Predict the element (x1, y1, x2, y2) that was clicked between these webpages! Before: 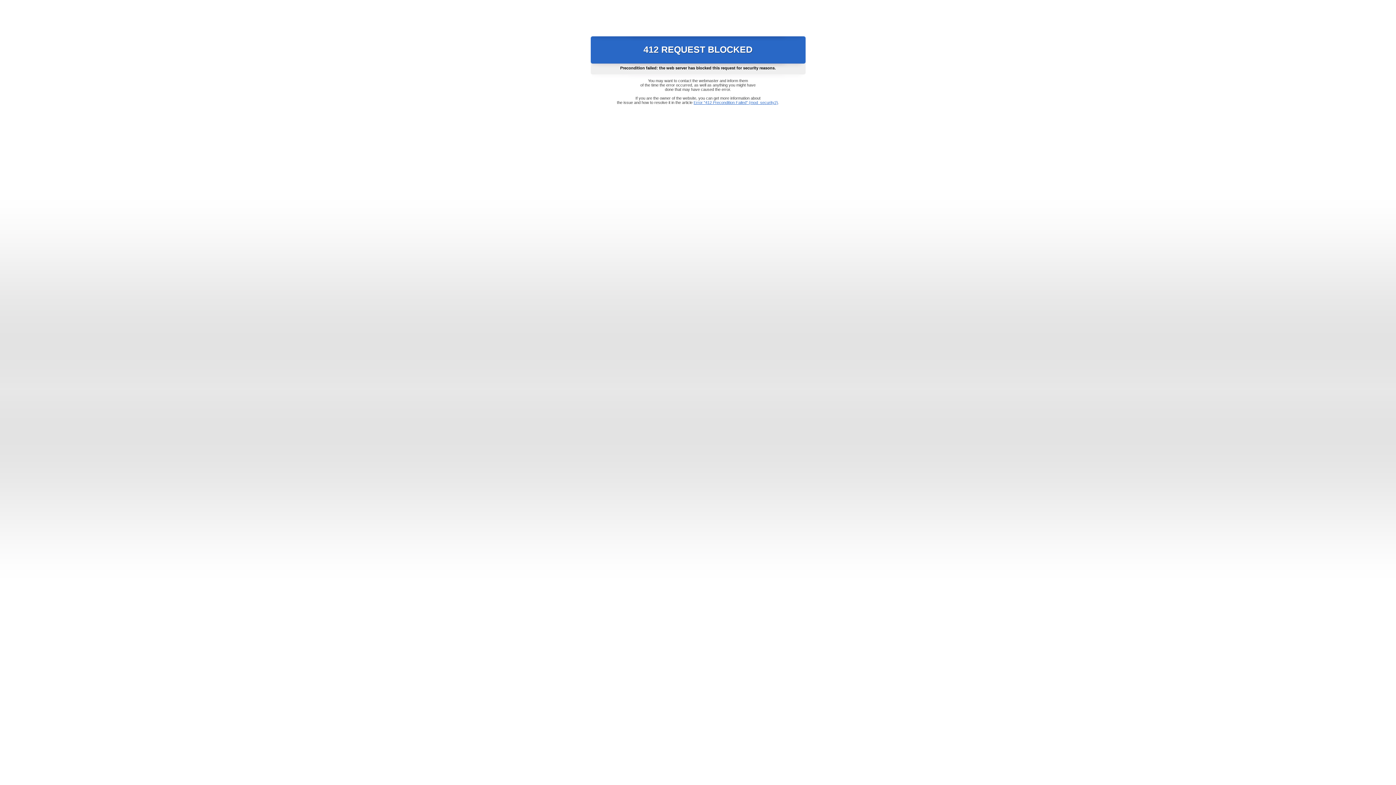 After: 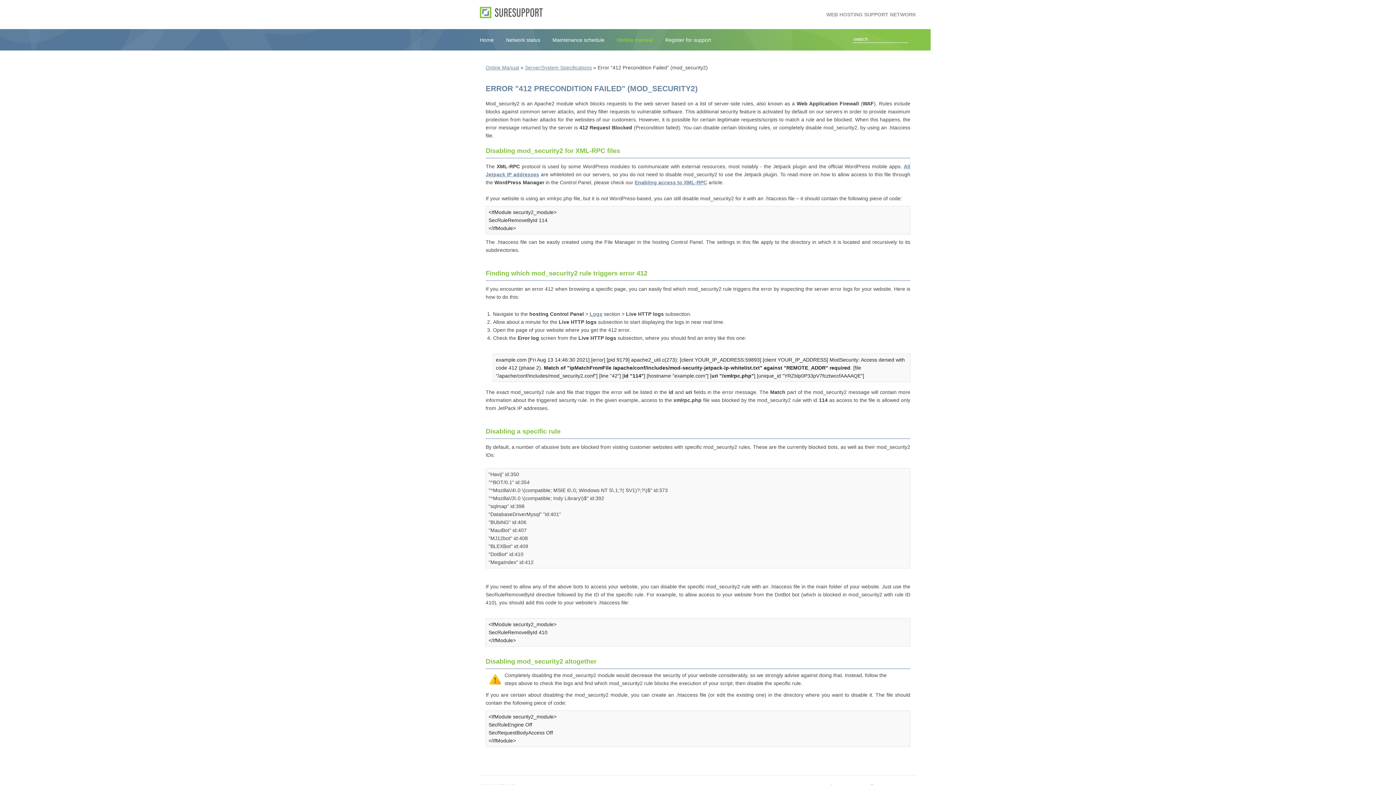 Action: label: Error "412 Precondition Failed" (mod_security2) bbox: (693, 100, 778, 104)